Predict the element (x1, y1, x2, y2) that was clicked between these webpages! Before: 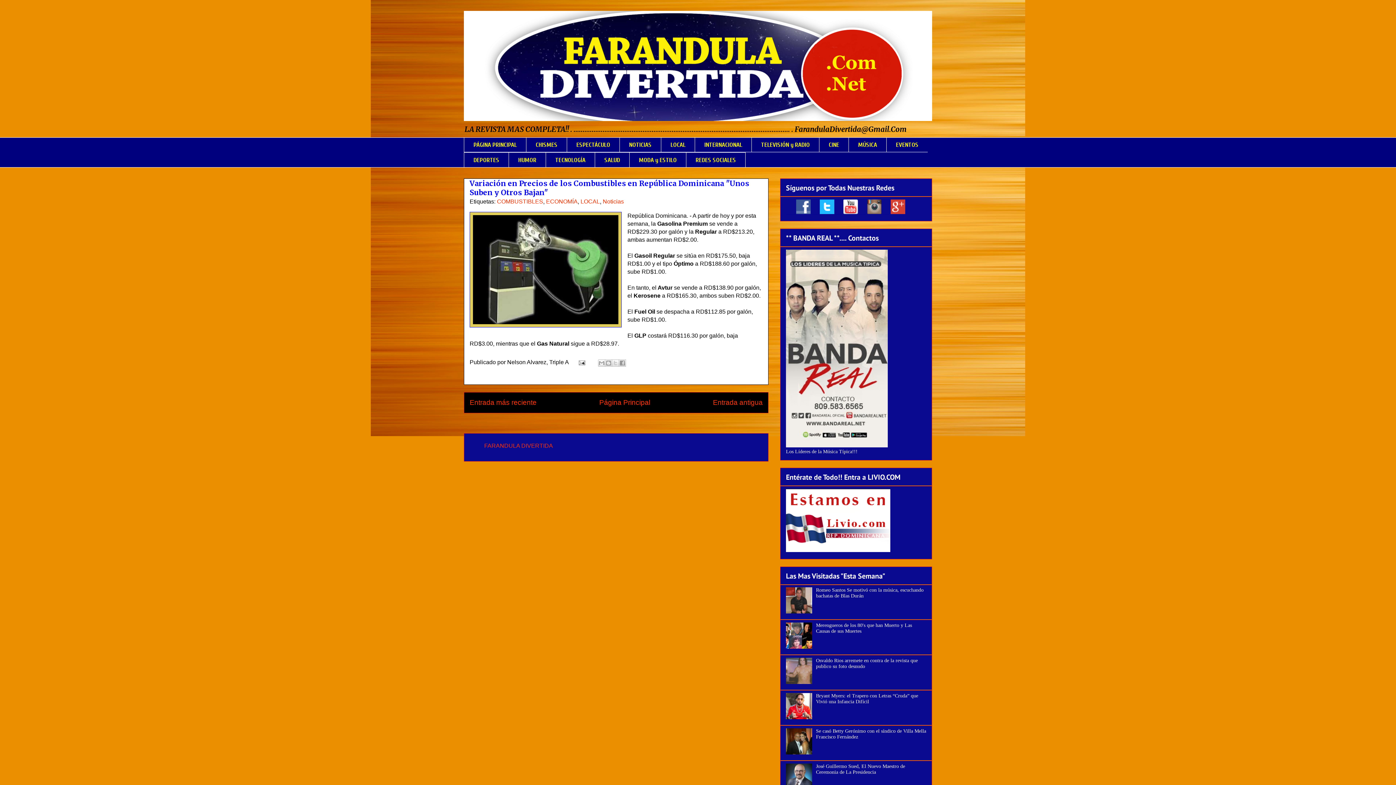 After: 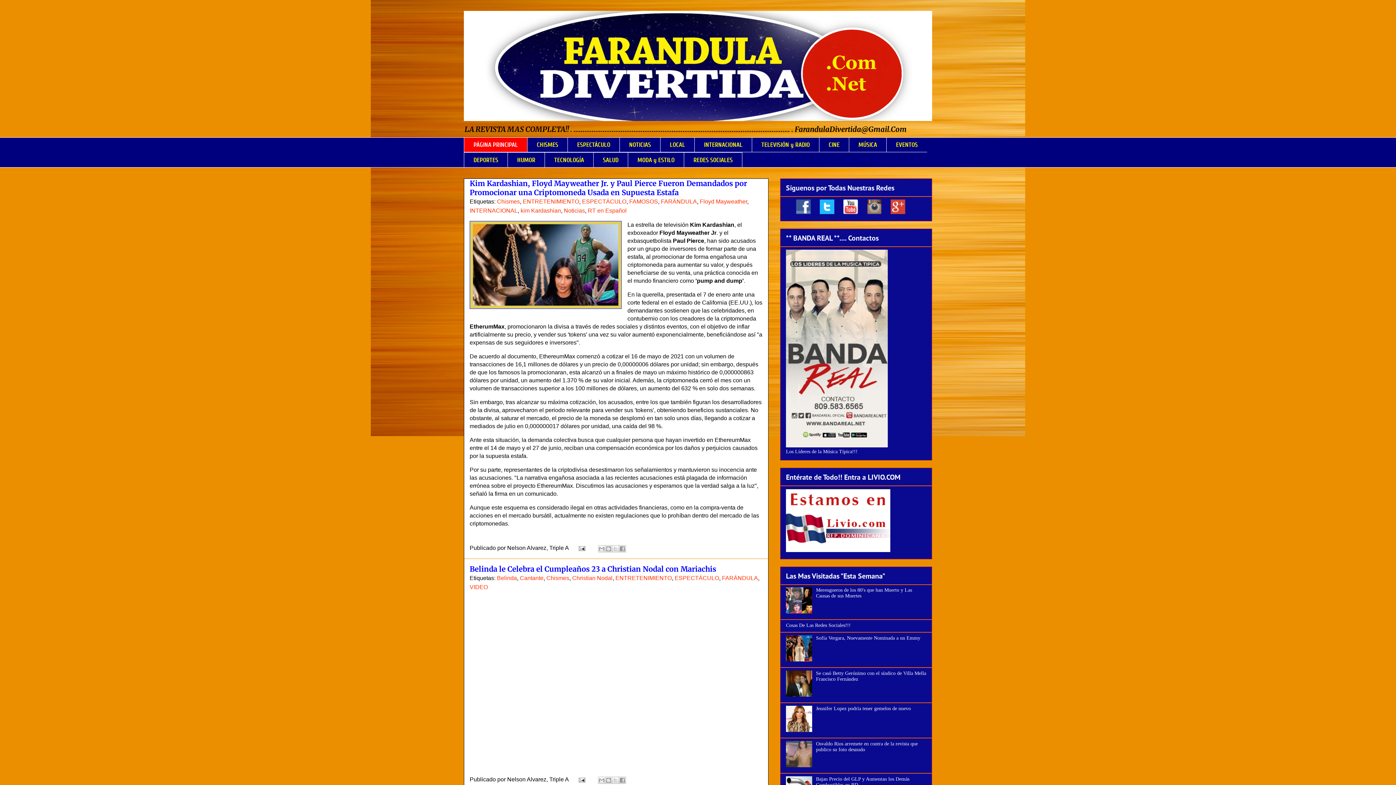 Action: label: PÁGINA PRINCIPAL bbox: (464, 137, 526, 152)